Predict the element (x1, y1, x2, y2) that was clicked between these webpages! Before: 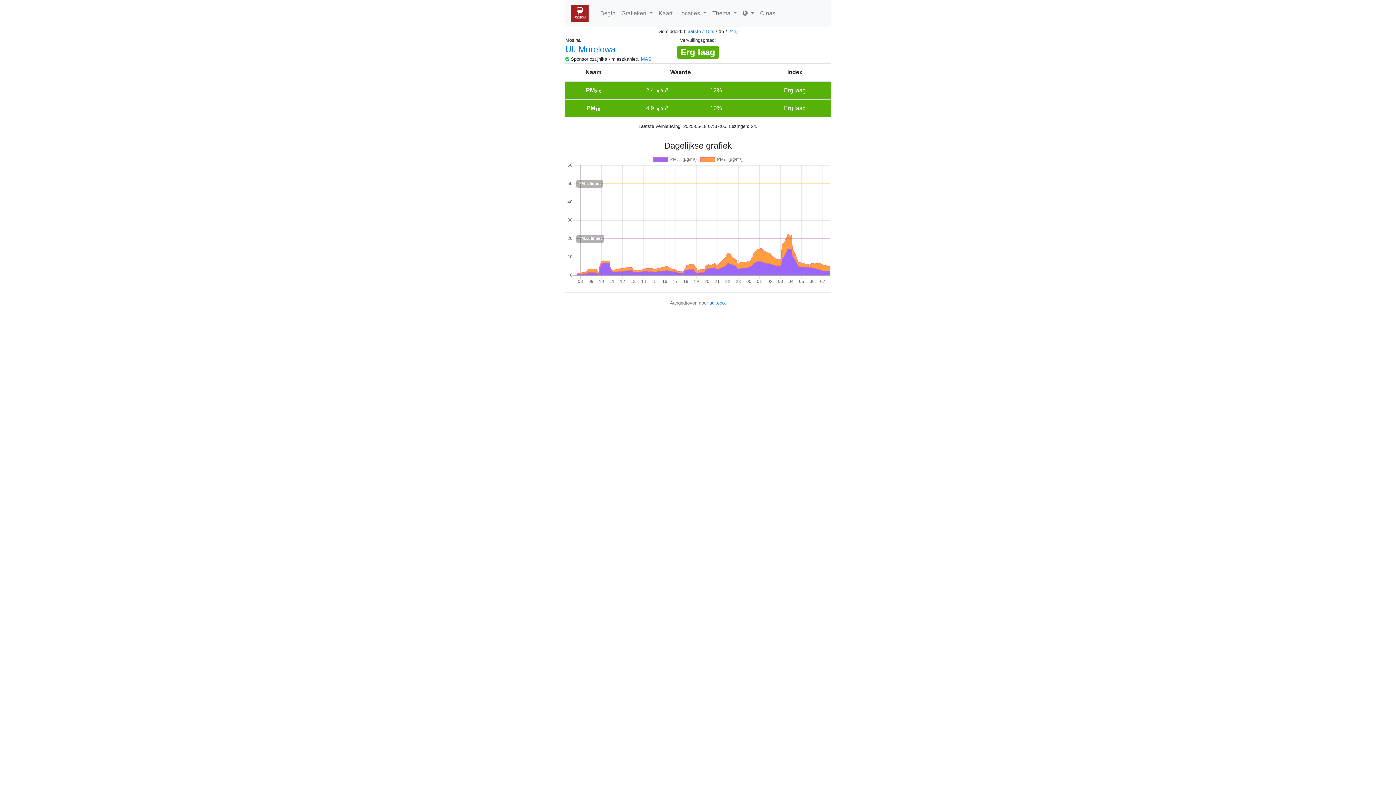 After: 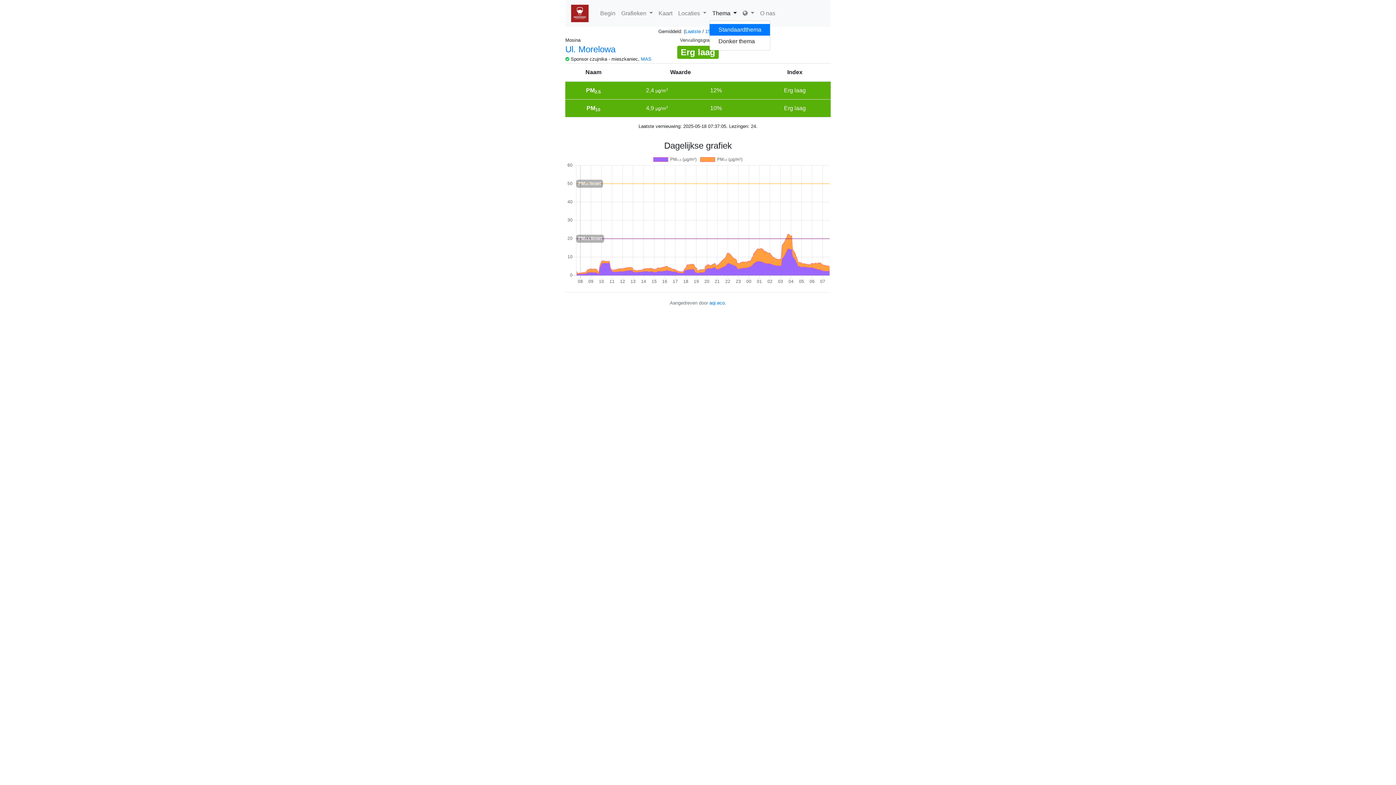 Action: bbox: (709, 6, 740, 20) label: Thema 